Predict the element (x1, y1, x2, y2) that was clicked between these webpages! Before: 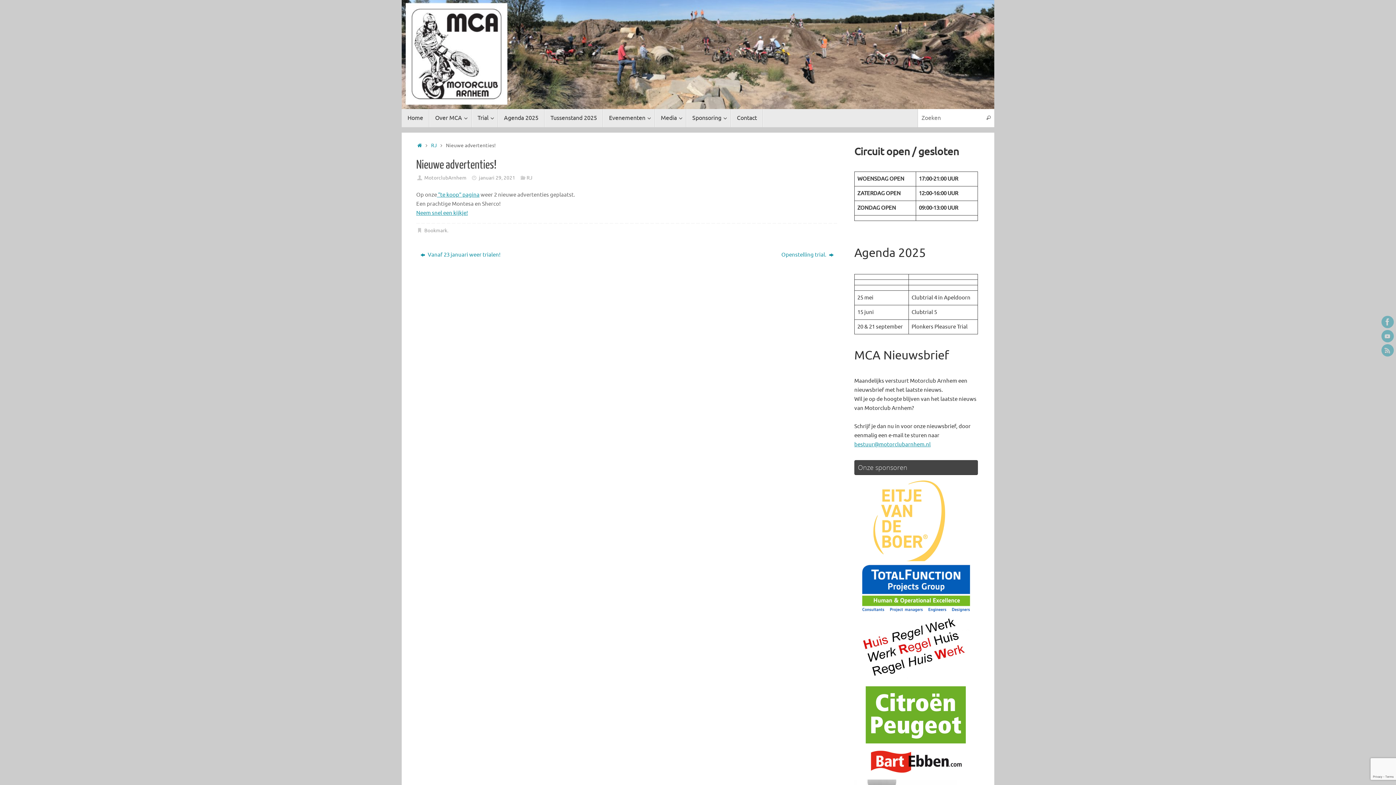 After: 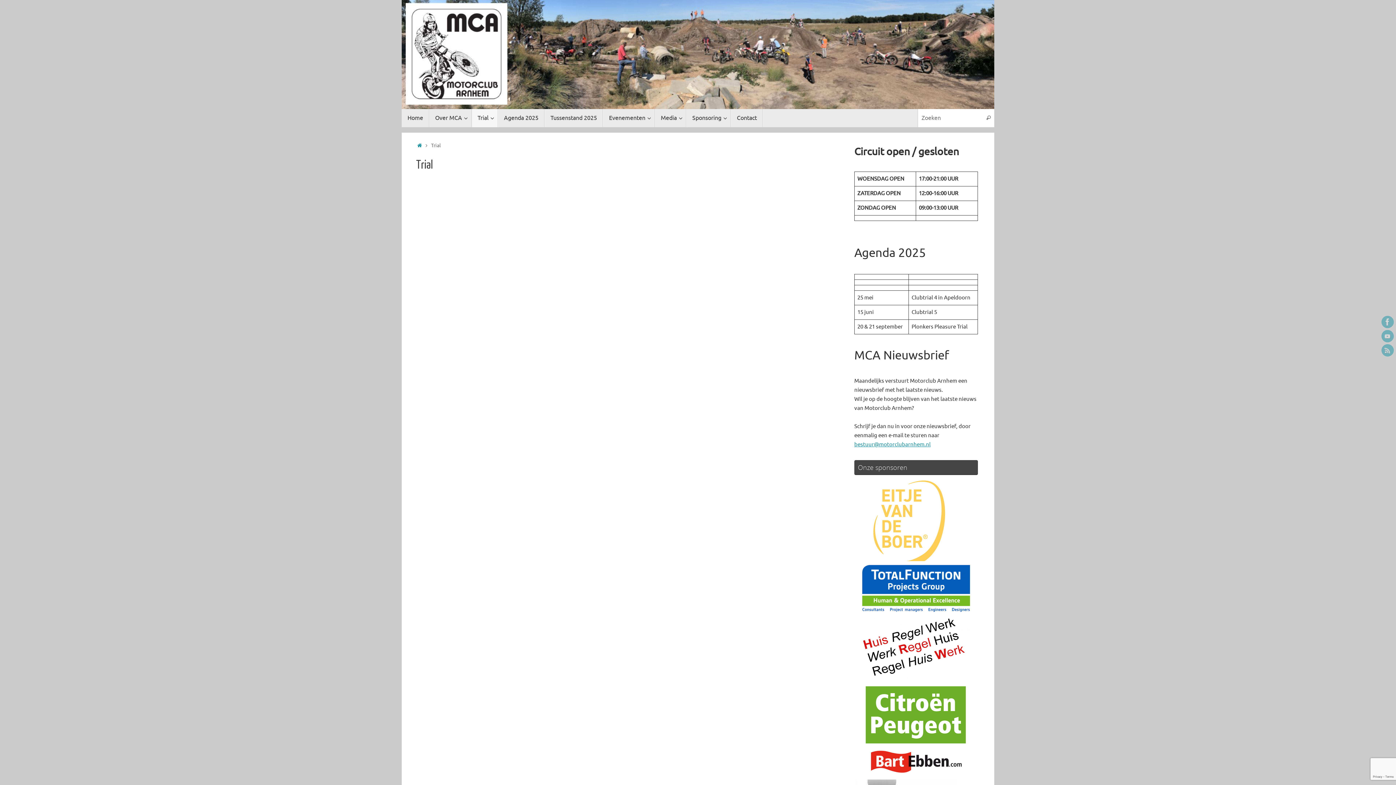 Action: label: Trial bbox: (471, 109, 498, 127)